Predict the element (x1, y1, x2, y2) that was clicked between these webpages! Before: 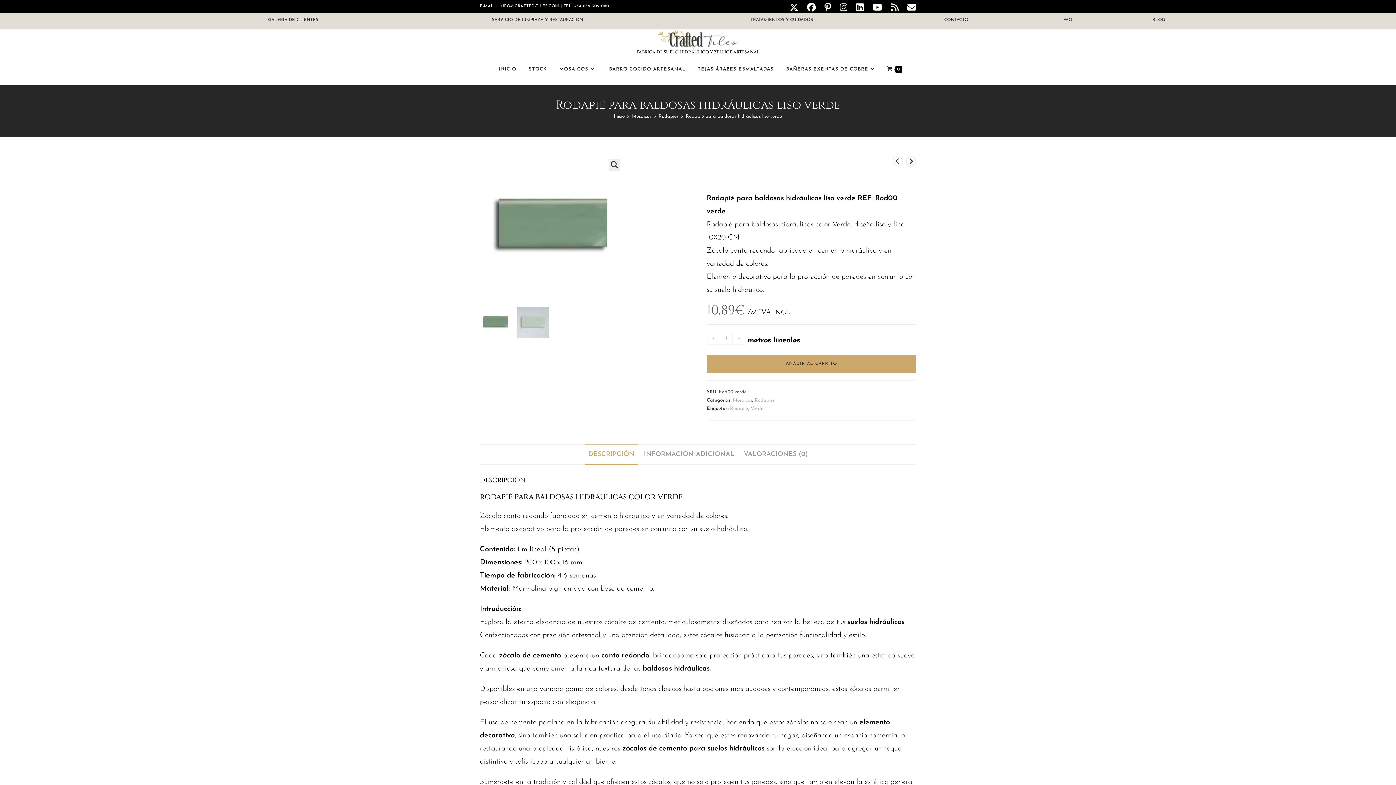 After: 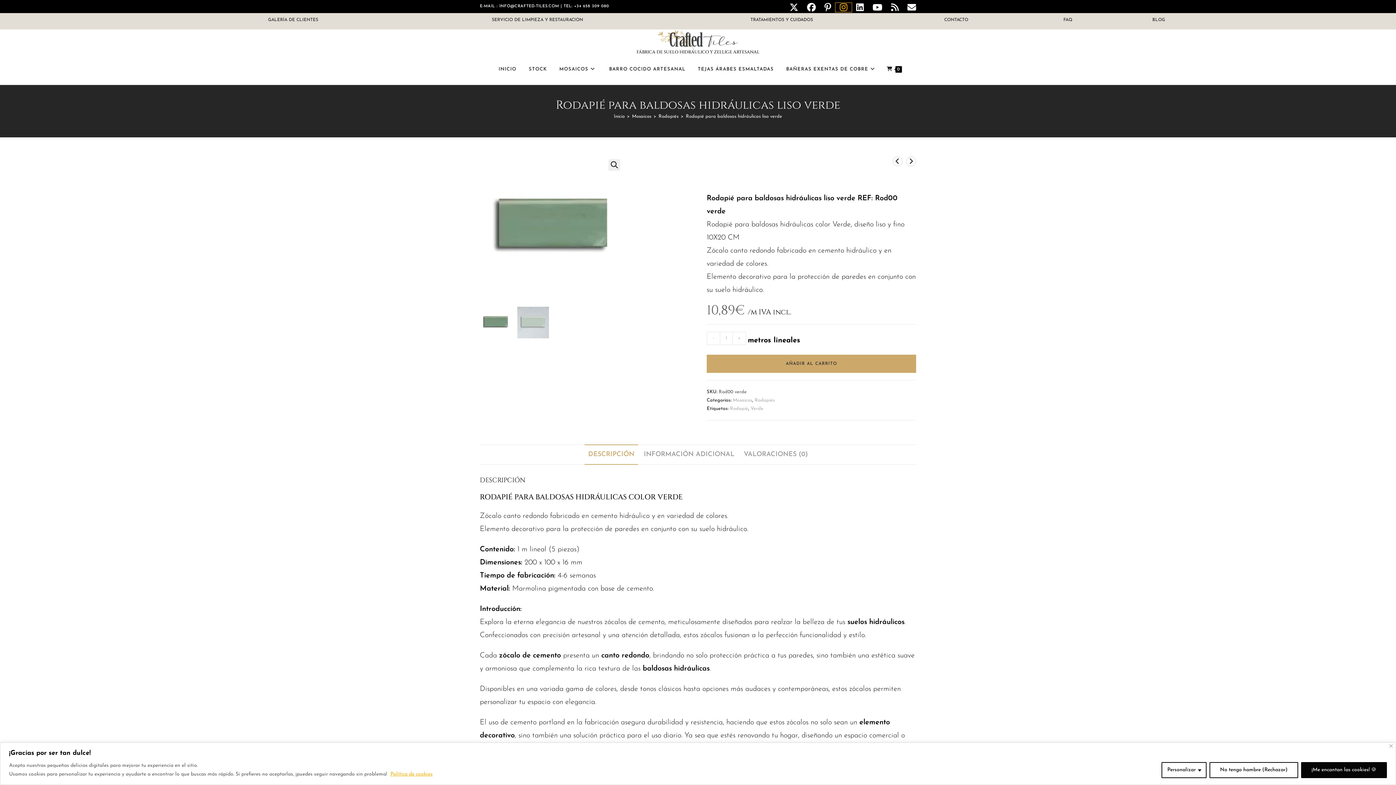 Action: bbox: (835, 2, 852, 11) label: Instagram (se abre en una nueva pestaña)